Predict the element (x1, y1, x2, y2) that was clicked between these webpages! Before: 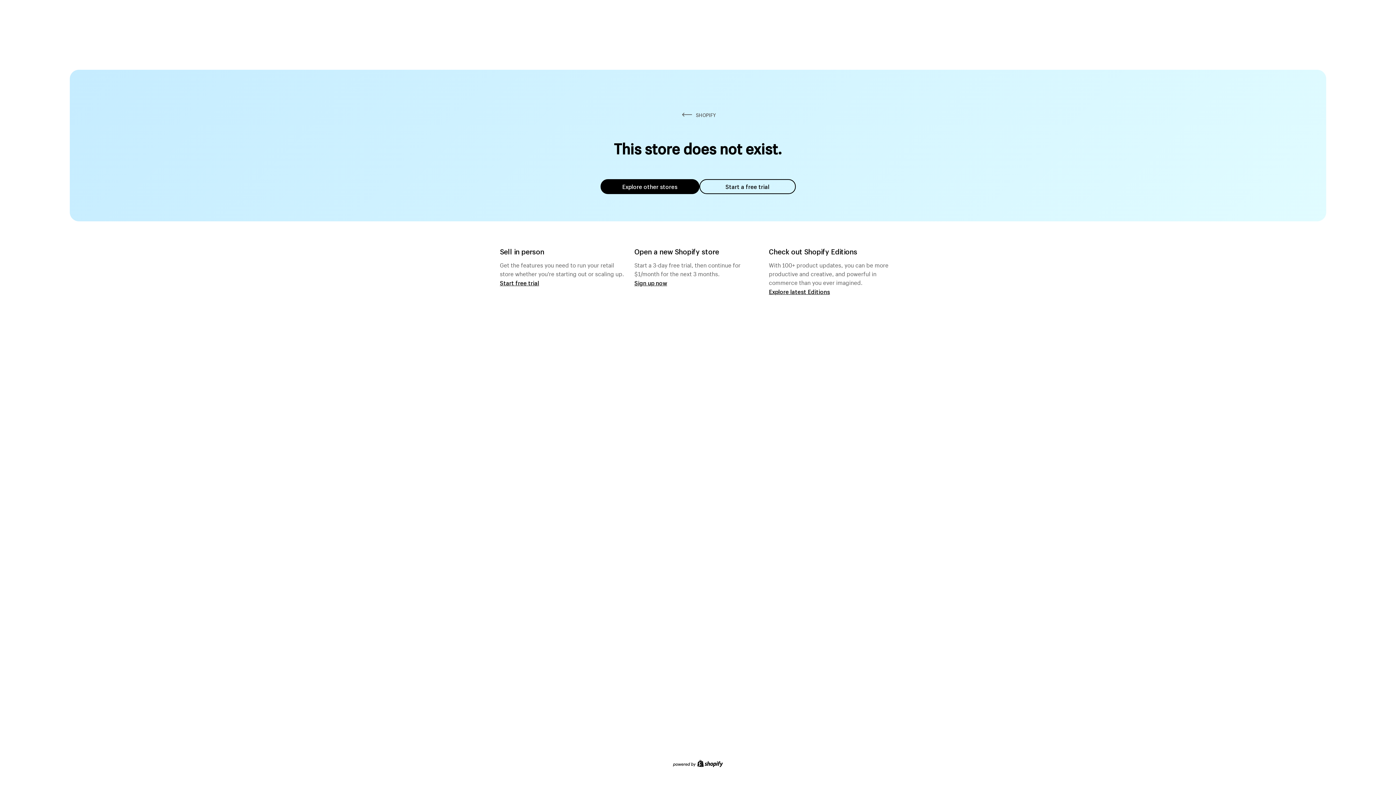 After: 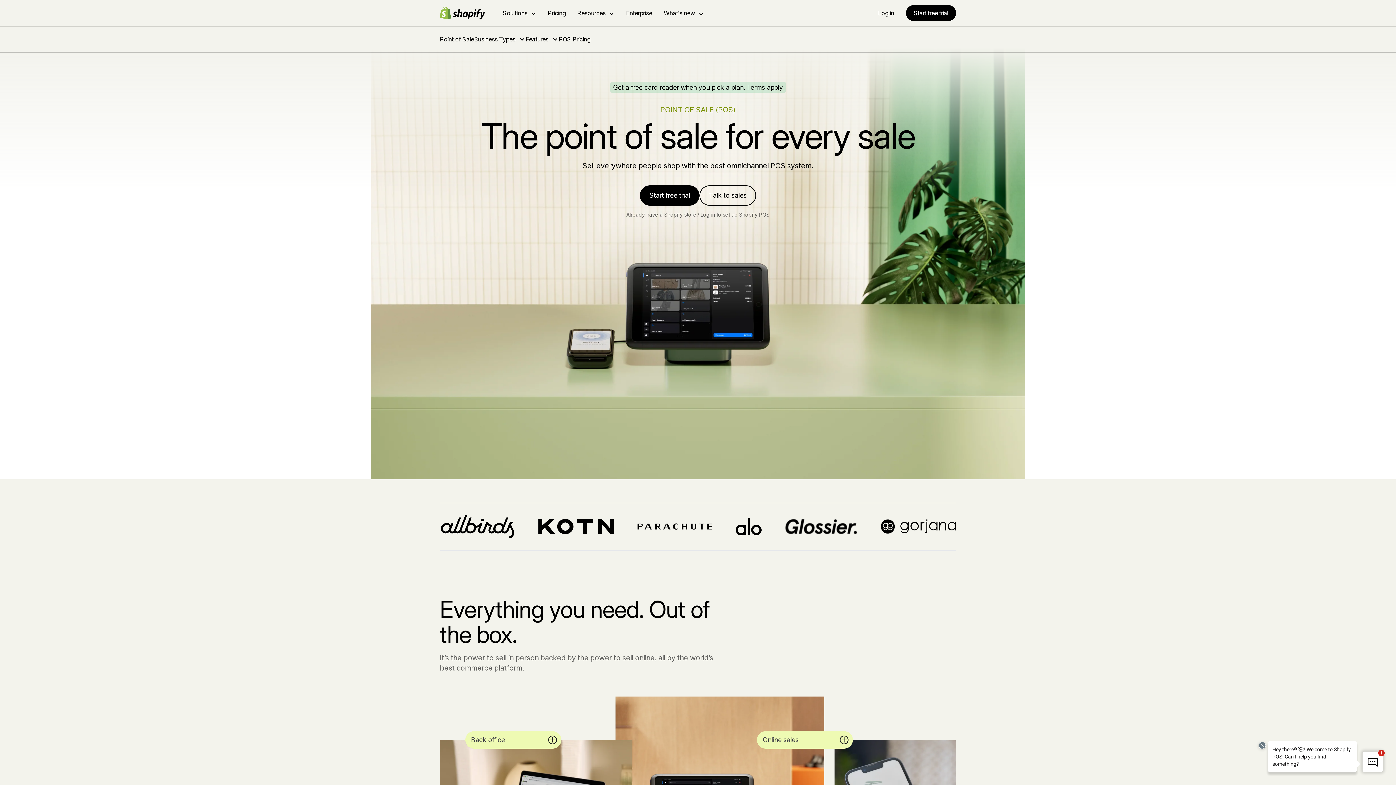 Action: label: Start free trial bbox: (500, 279, 539, 286)